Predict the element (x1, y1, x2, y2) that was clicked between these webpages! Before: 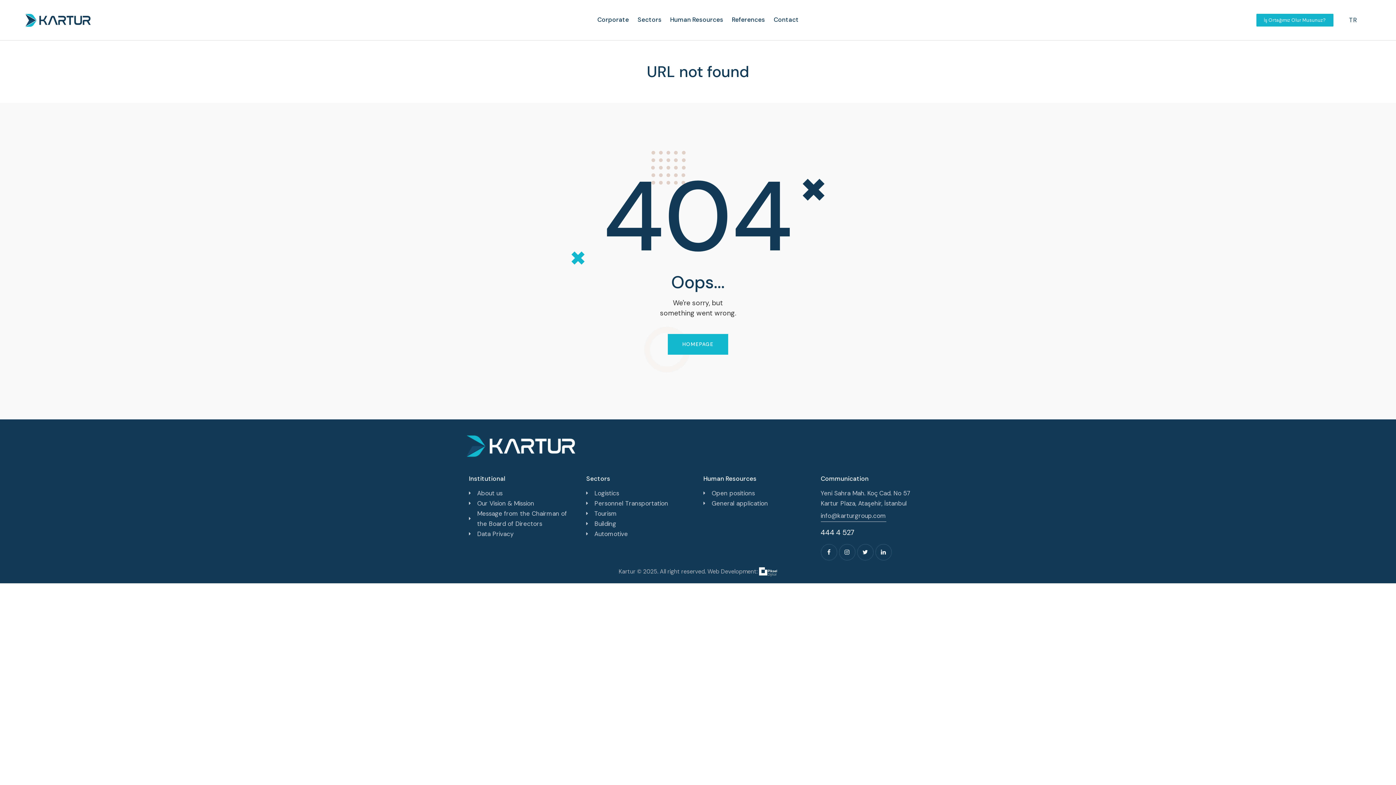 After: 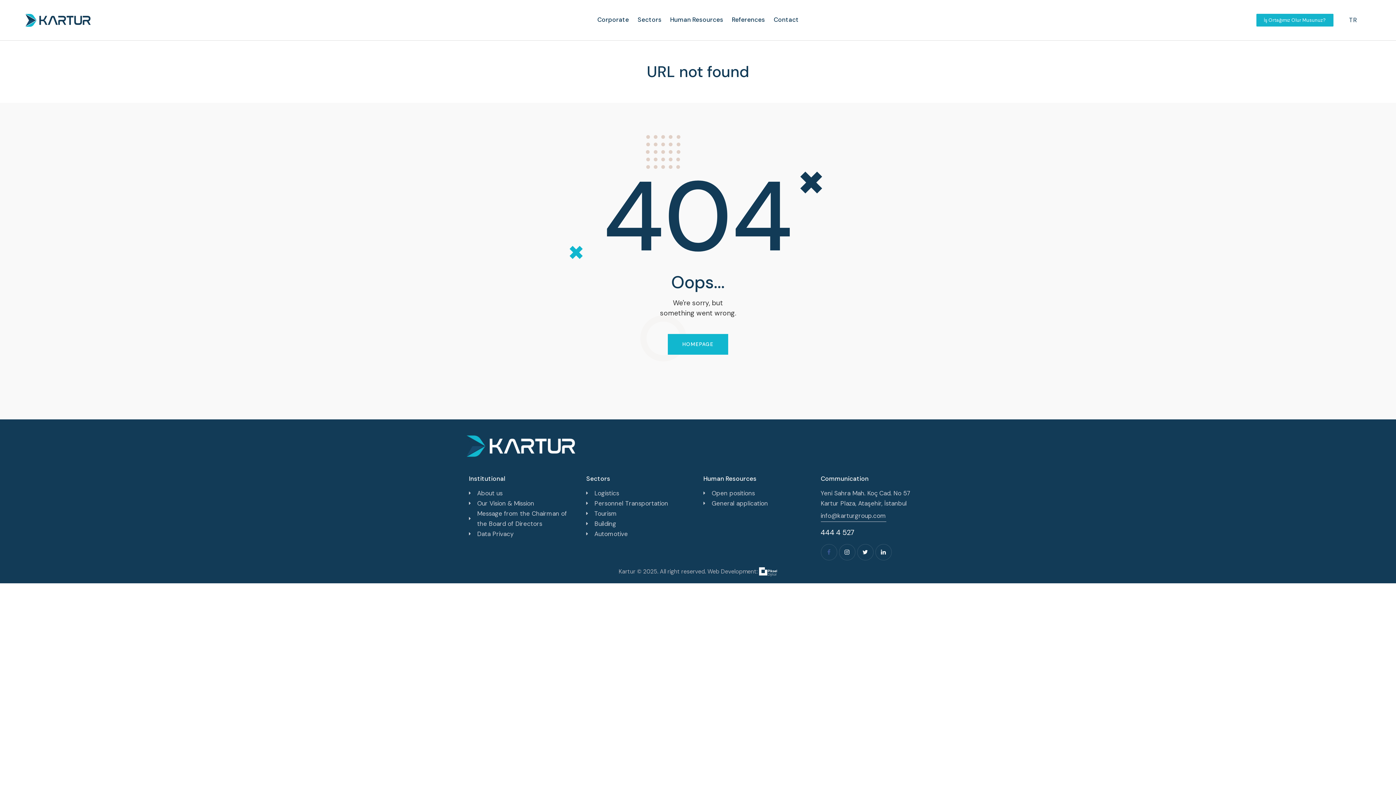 Action: bbox: (820, 544, 837, 560)